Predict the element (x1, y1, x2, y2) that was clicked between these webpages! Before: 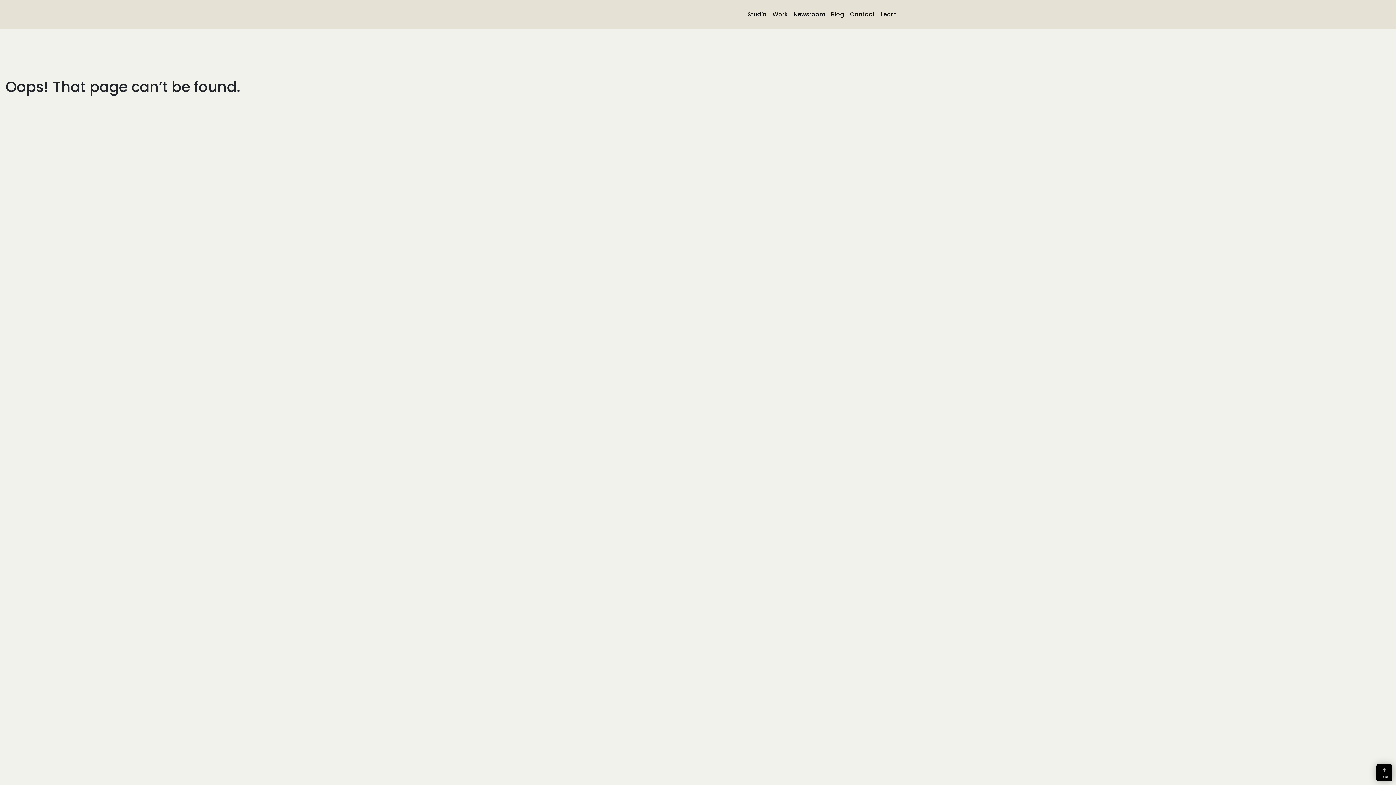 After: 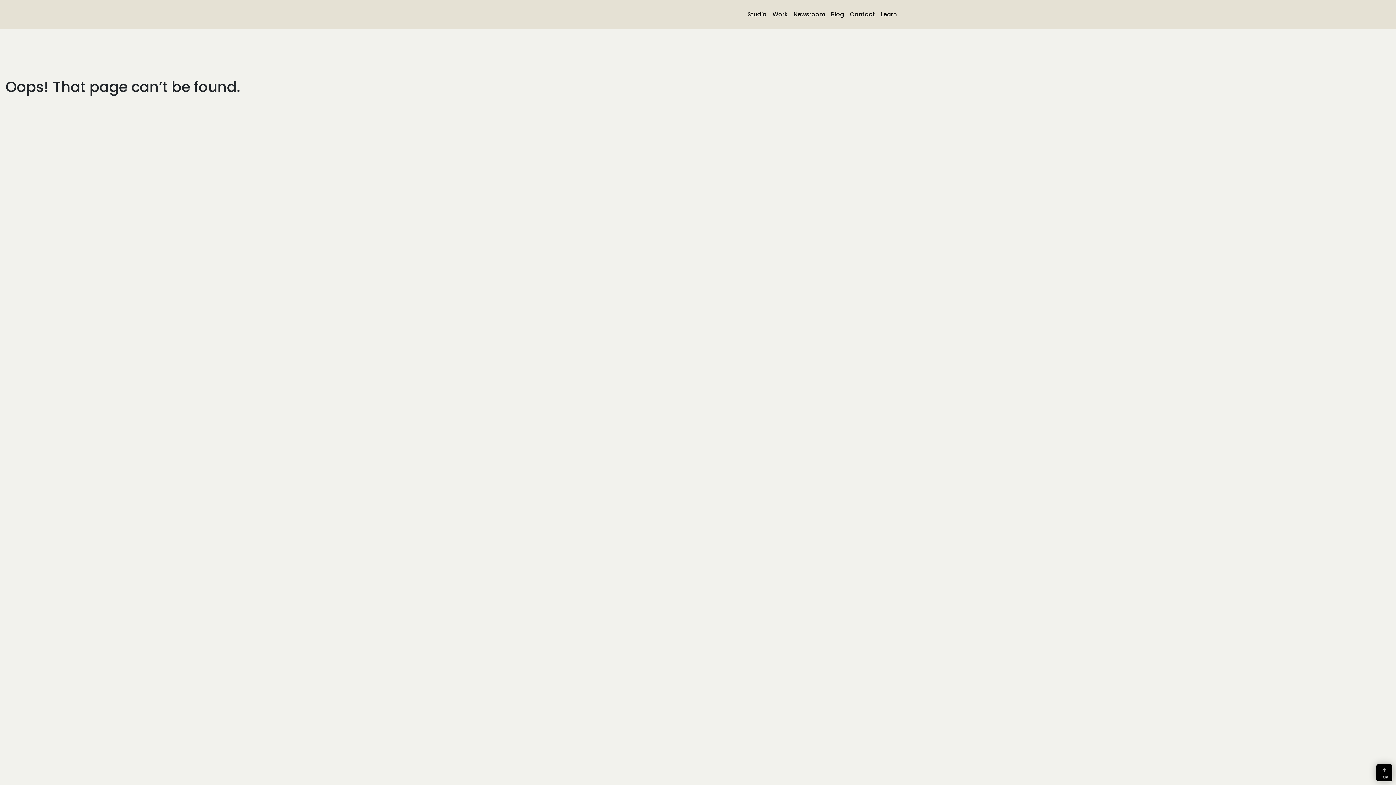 Action: bbox: (1376, 764, 1392, 781)